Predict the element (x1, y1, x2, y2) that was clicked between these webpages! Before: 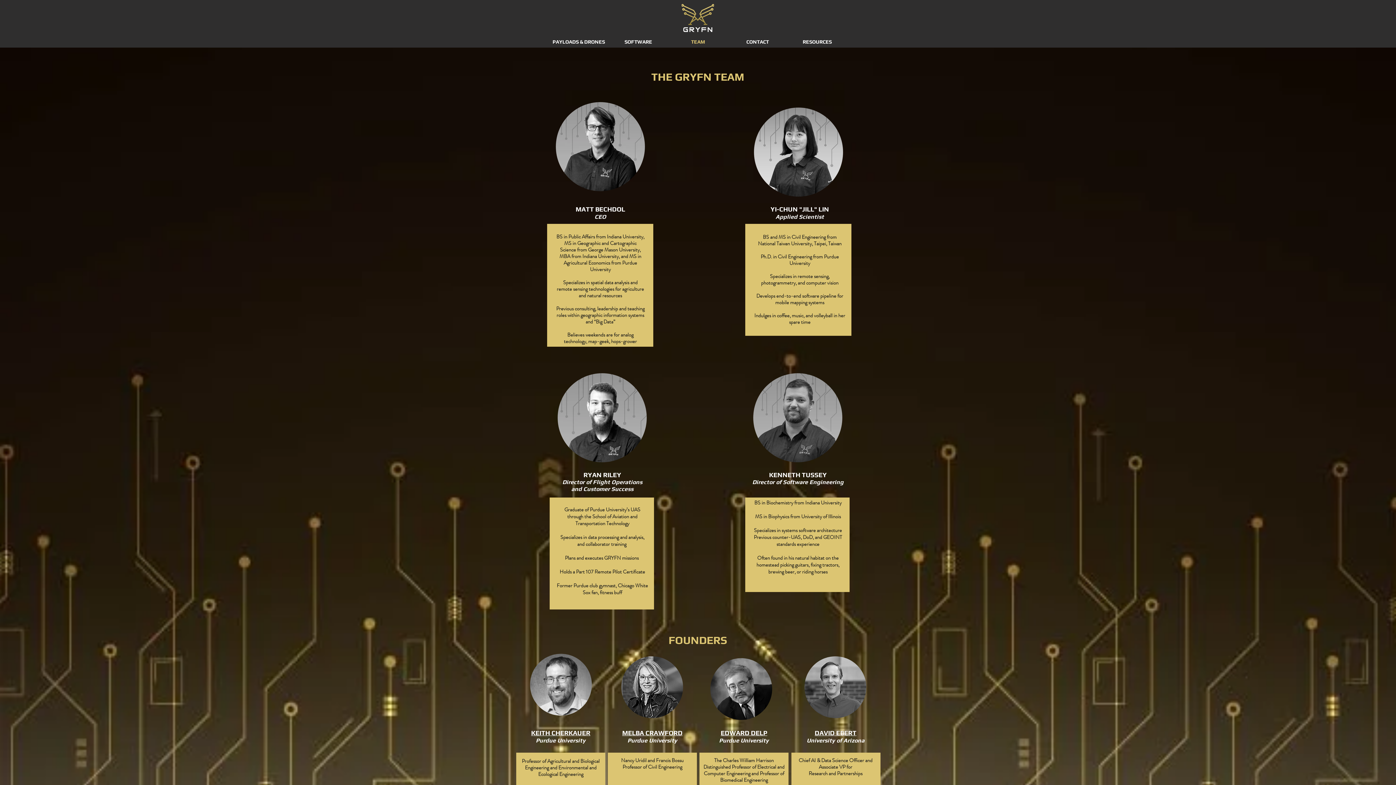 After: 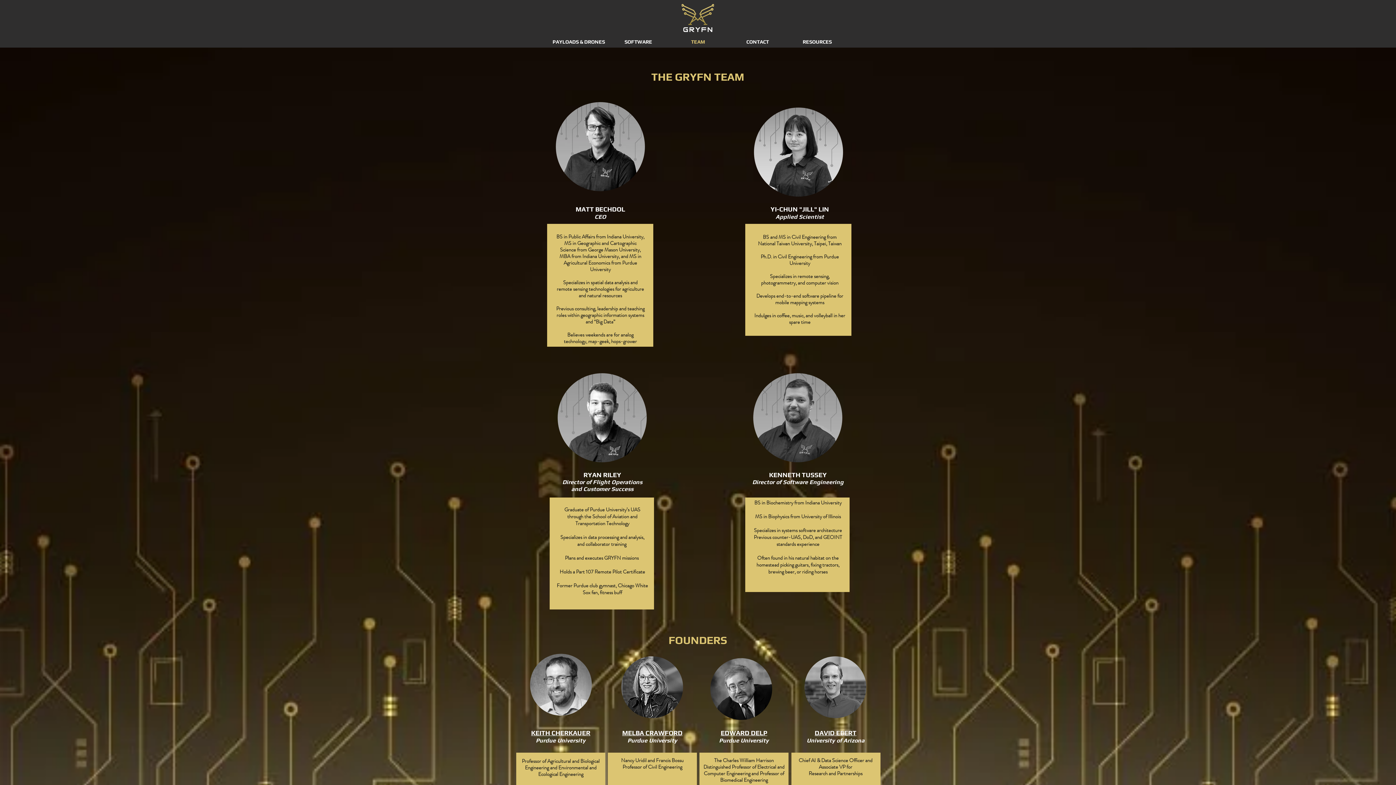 Action: bbox: (668, 36, 728, 47) label: TEAM